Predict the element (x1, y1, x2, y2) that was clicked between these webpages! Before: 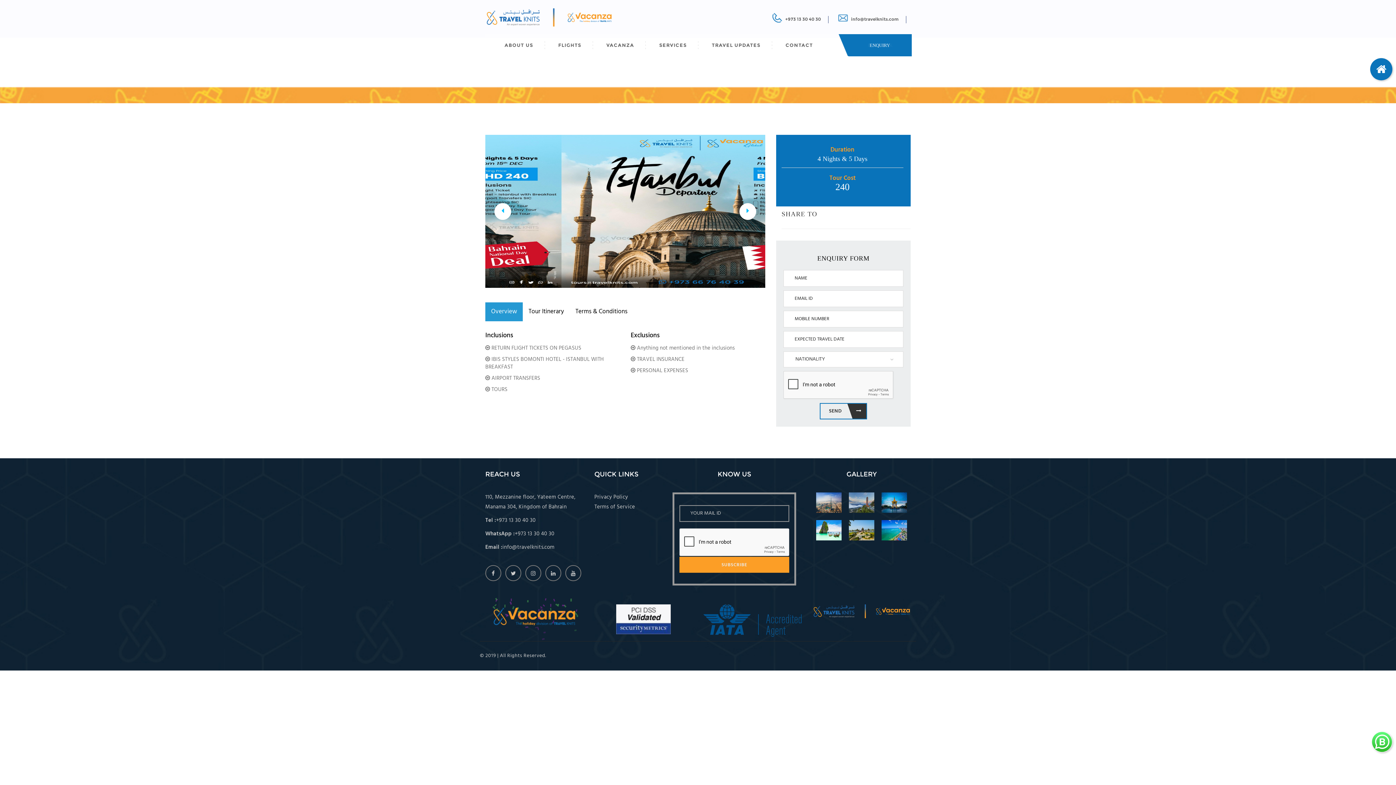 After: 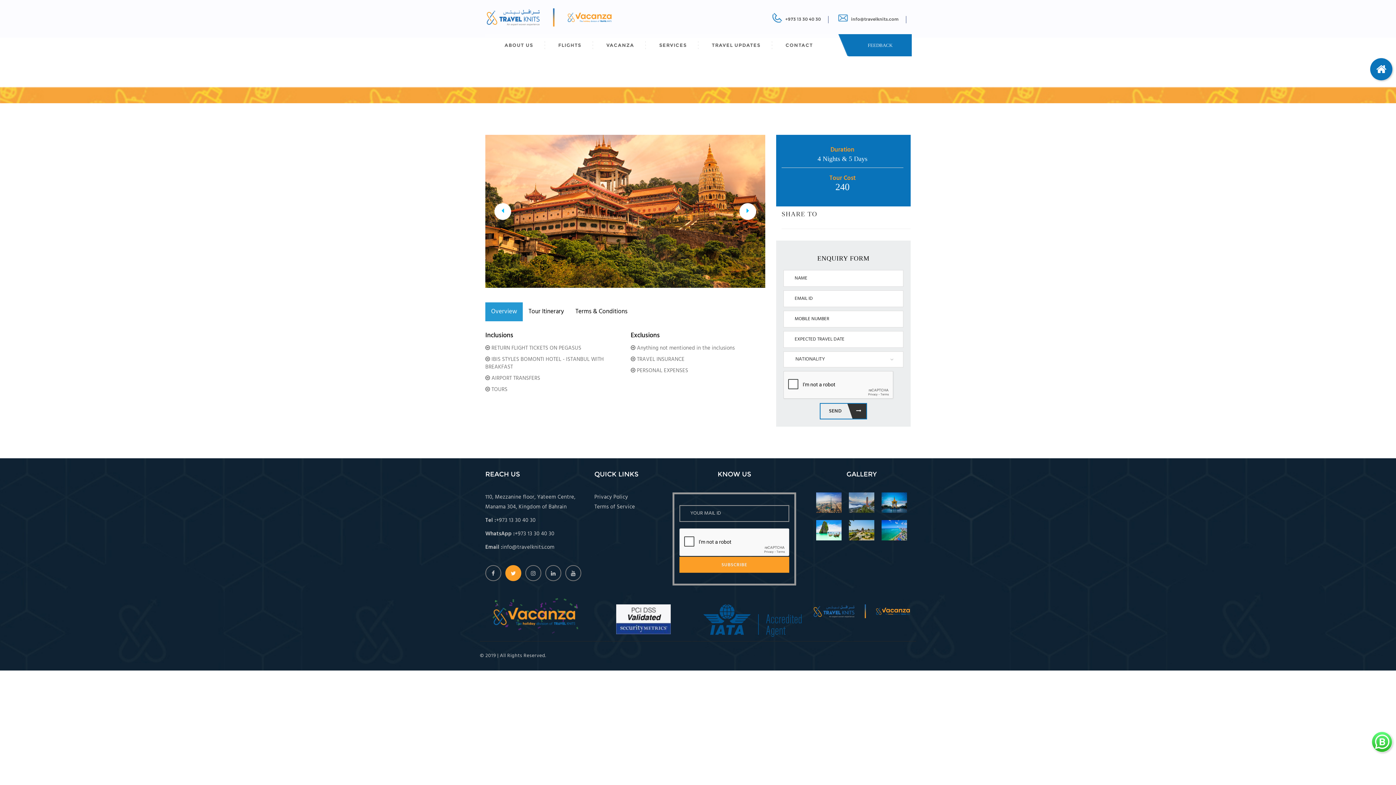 Action: bbox: (505, 565, 521, 581)